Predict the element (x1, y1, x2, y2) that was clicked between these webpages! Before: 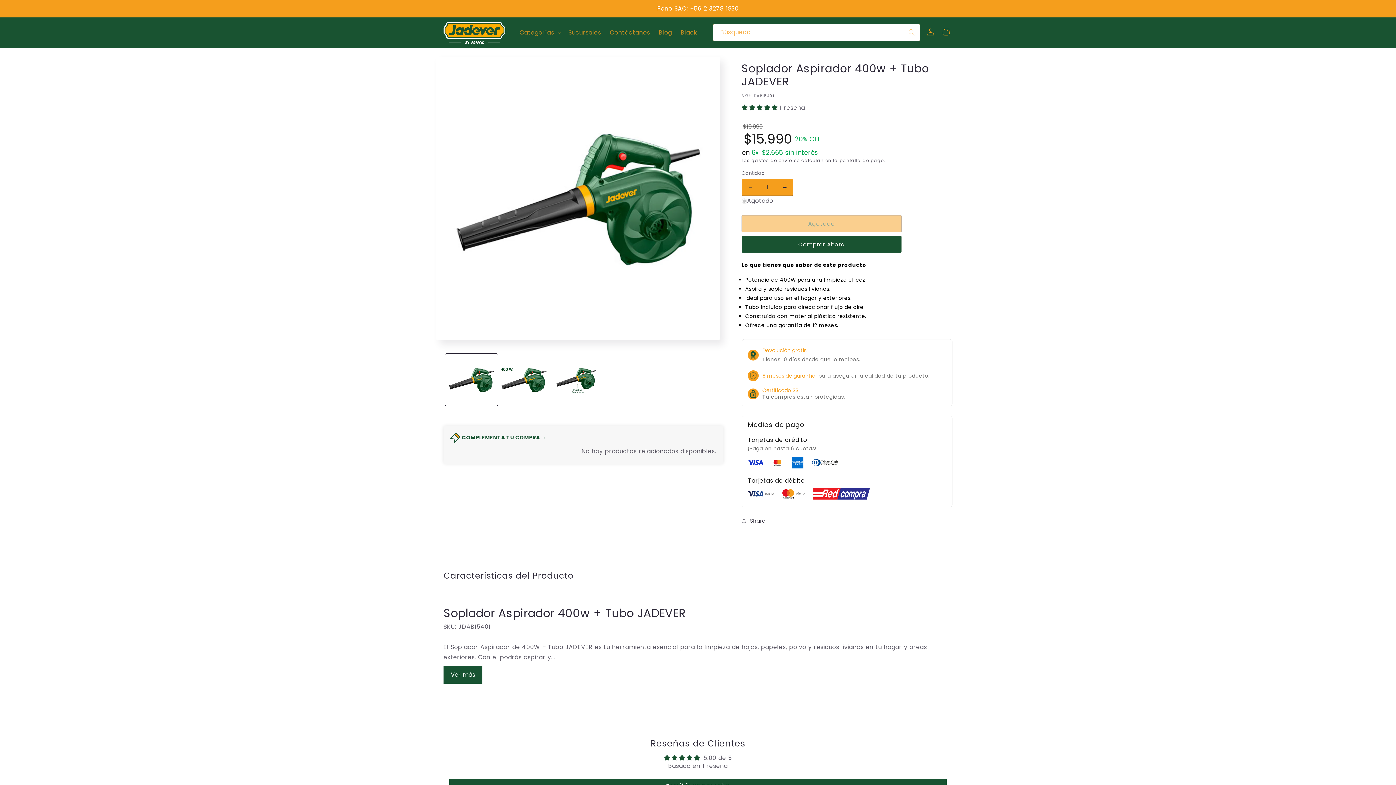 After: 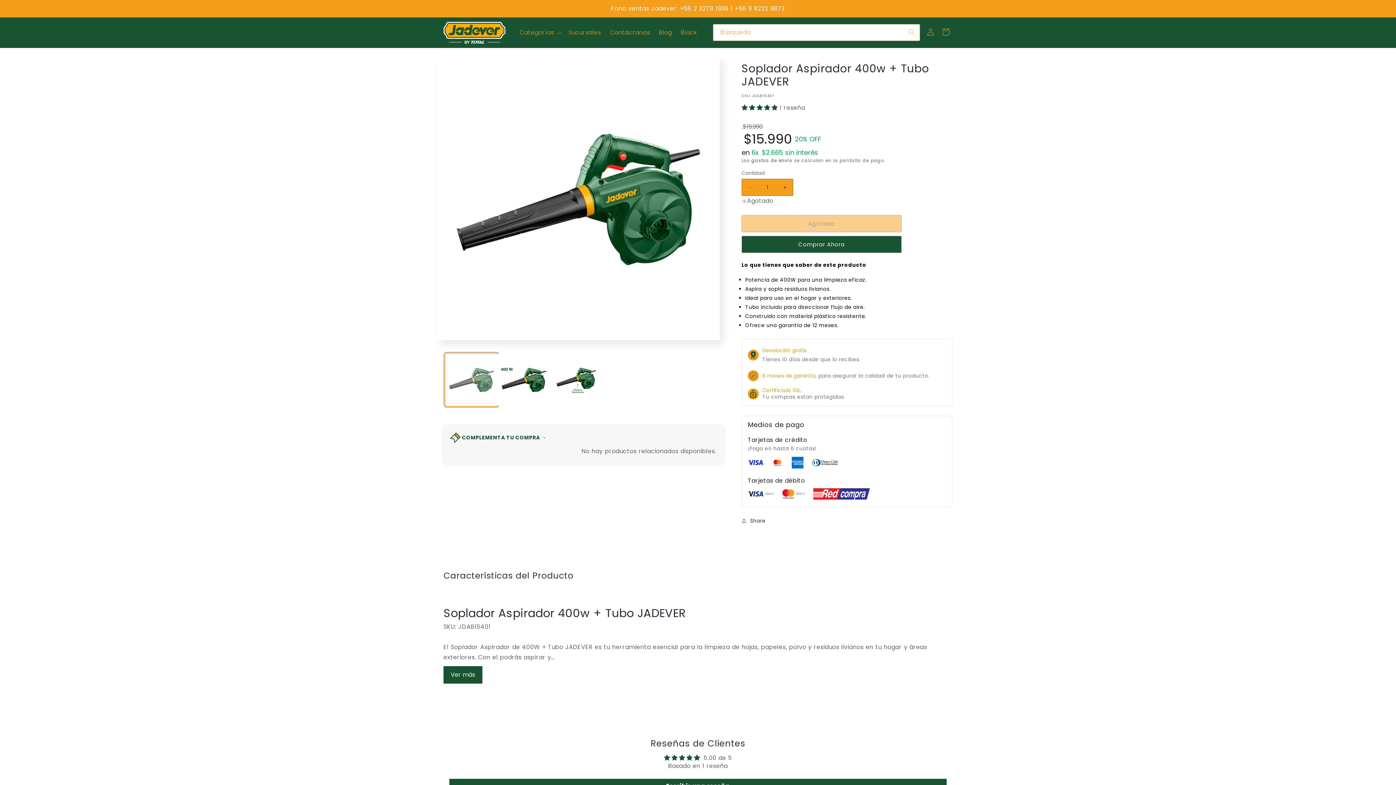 Action: bbox: (445, 353, 497, 406) label: Cargar la imagen 1 en la vista de la galería